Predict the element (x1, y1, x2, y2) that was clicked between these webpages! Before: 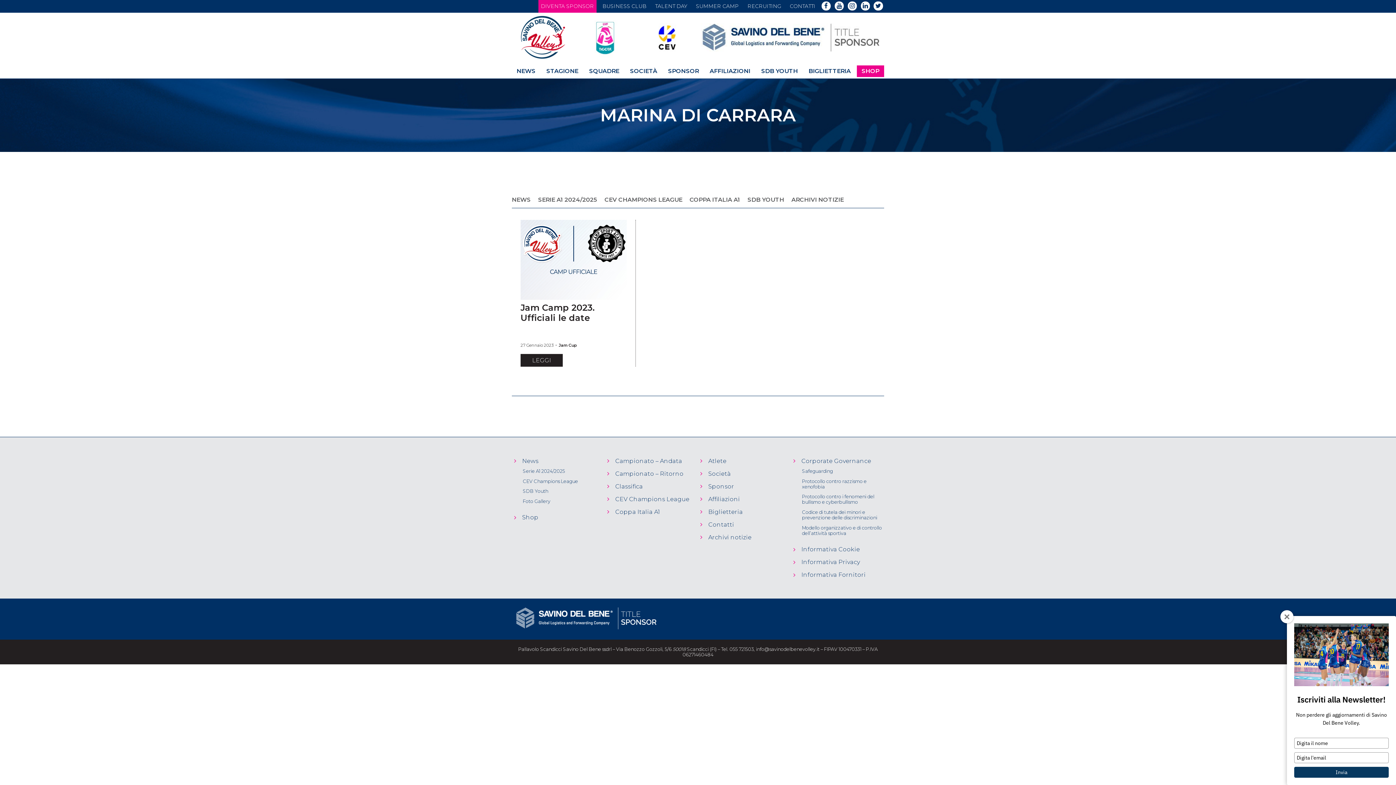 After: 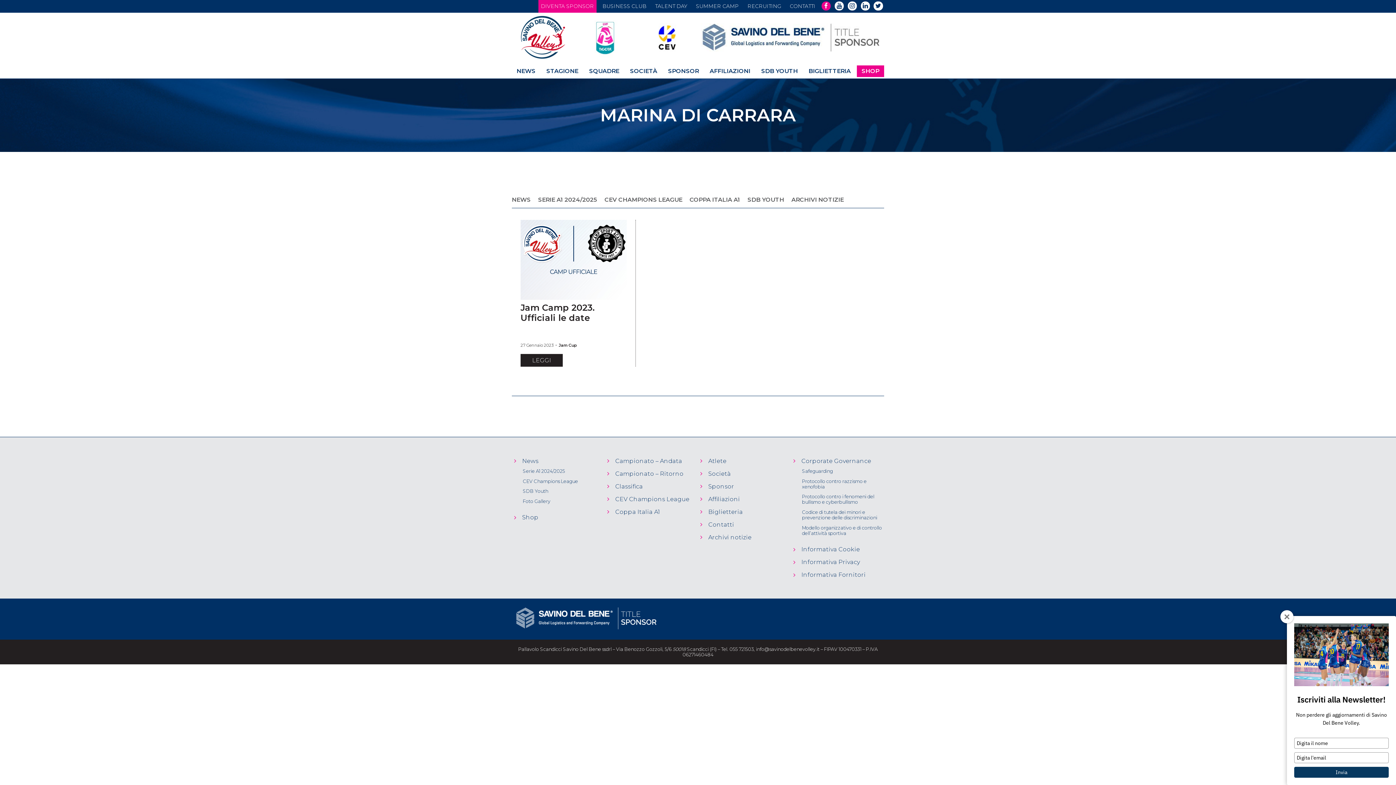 Action: bbox: (821, 1, 830, 10)